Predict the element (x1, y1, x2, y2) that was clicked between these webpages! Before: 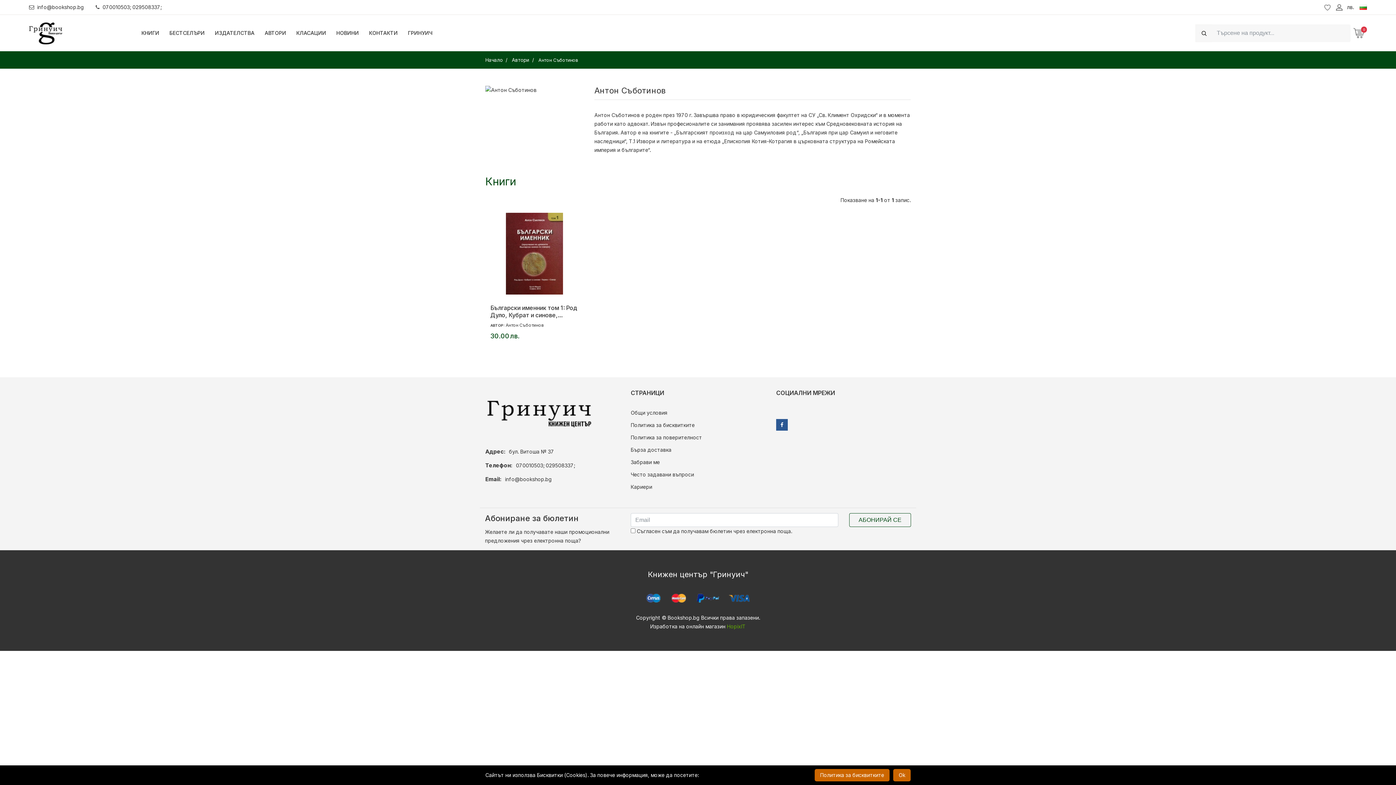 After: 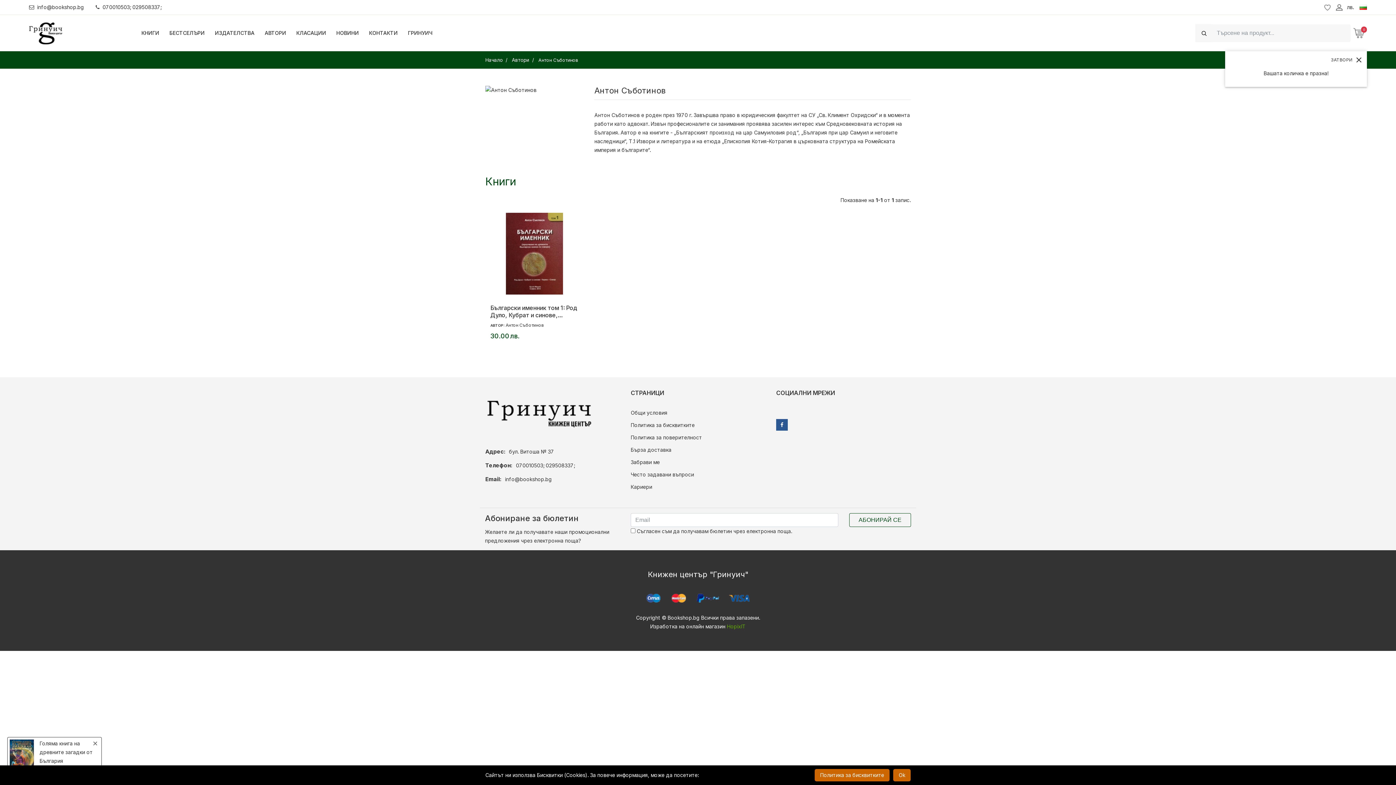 Action: label: 0 bbox: (1353, 14, 1367, 51)